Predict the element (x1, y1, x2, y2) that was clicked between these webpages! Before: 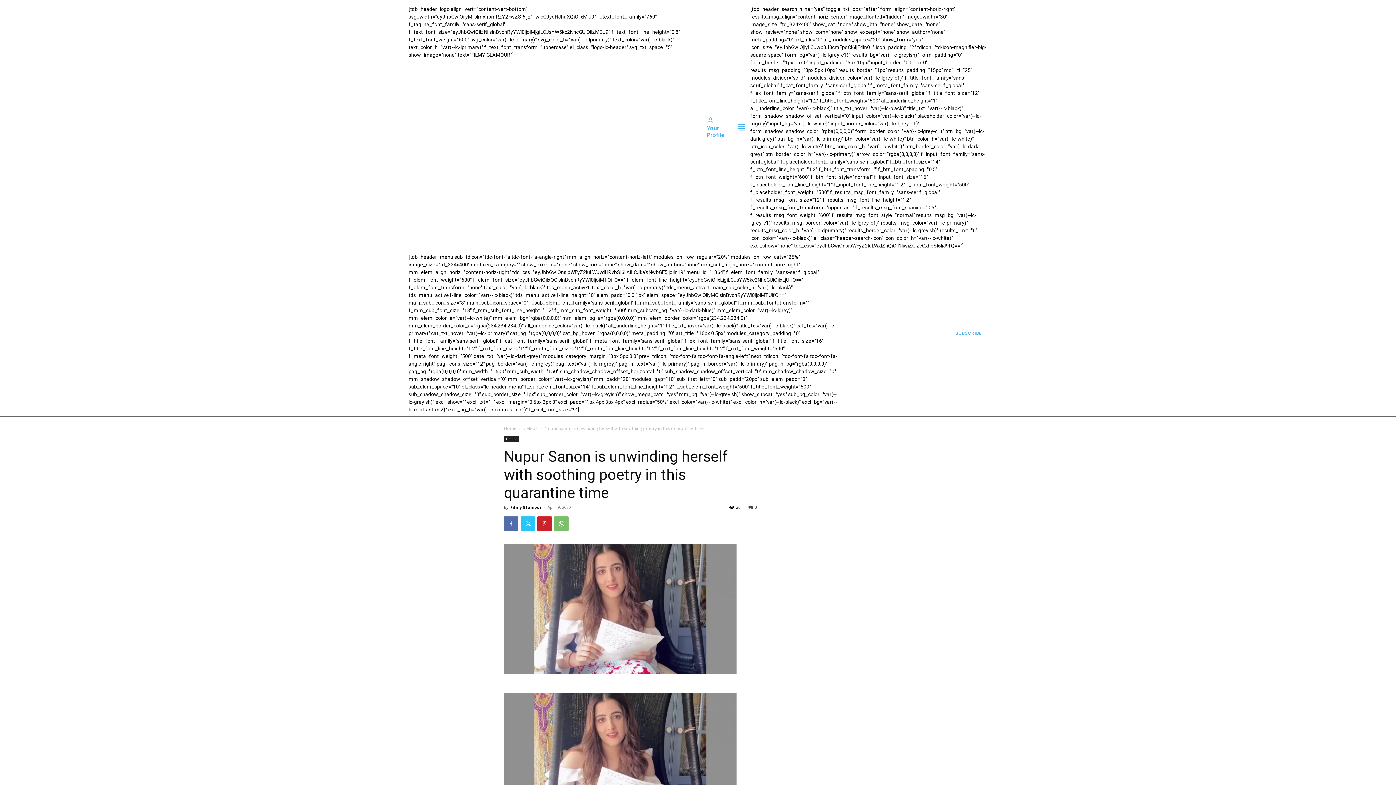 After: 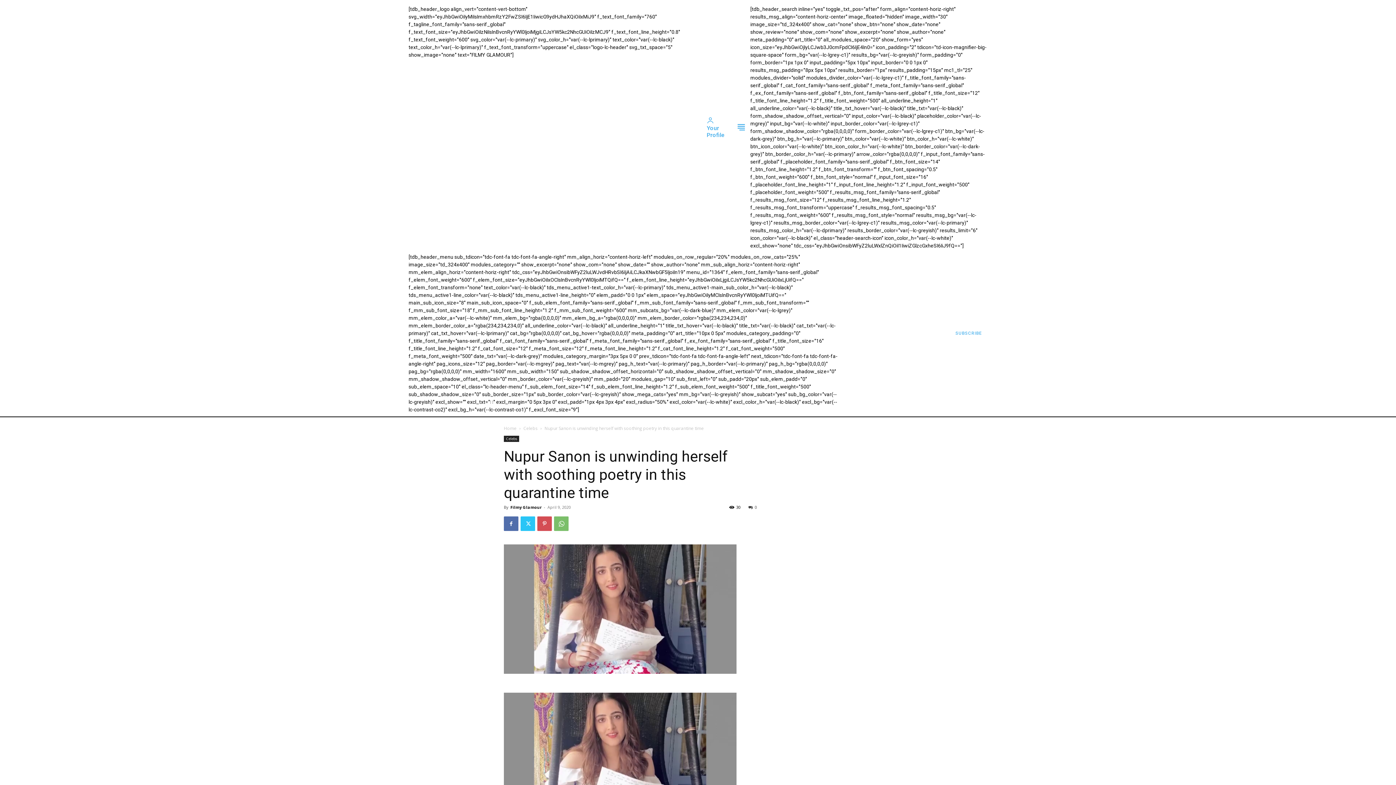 Action: bbox: (537, 516, 552, 531)